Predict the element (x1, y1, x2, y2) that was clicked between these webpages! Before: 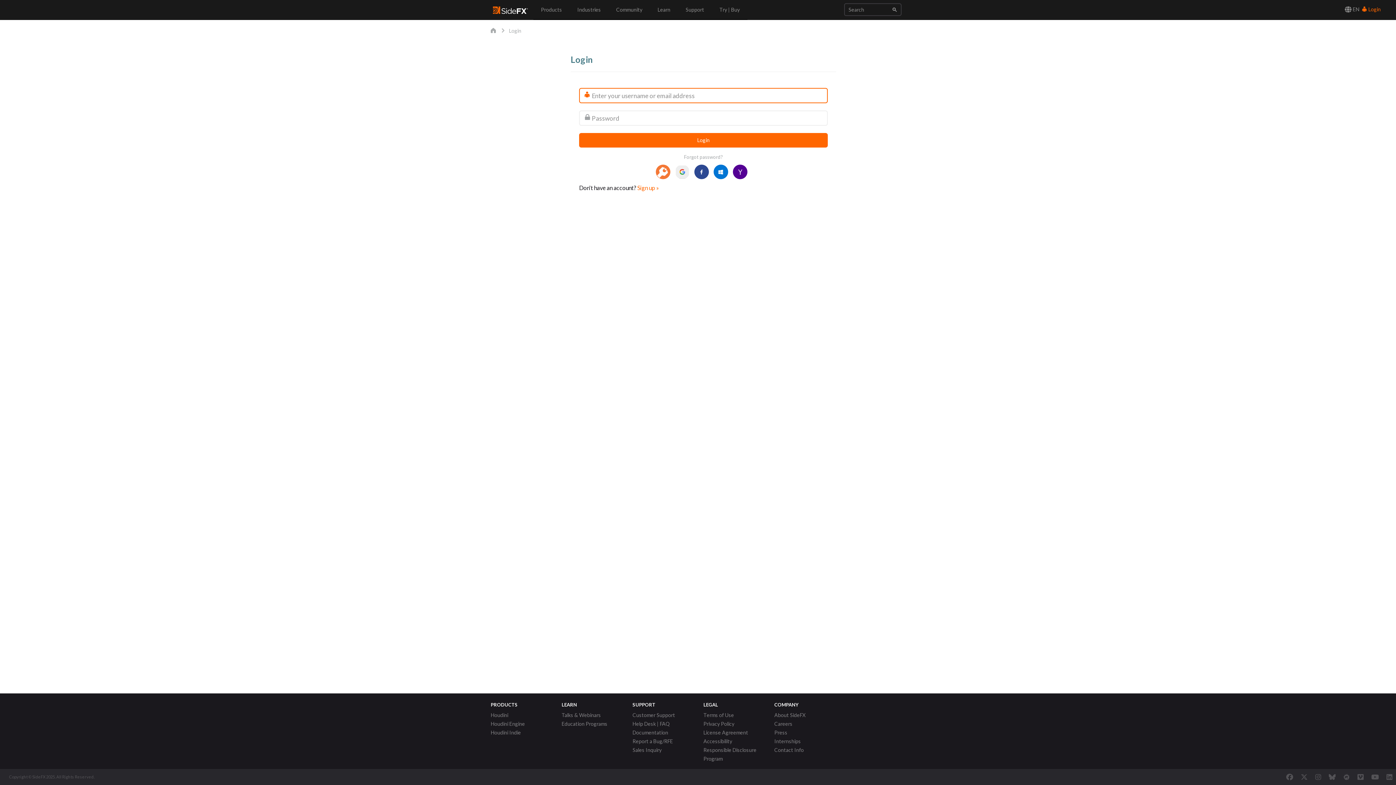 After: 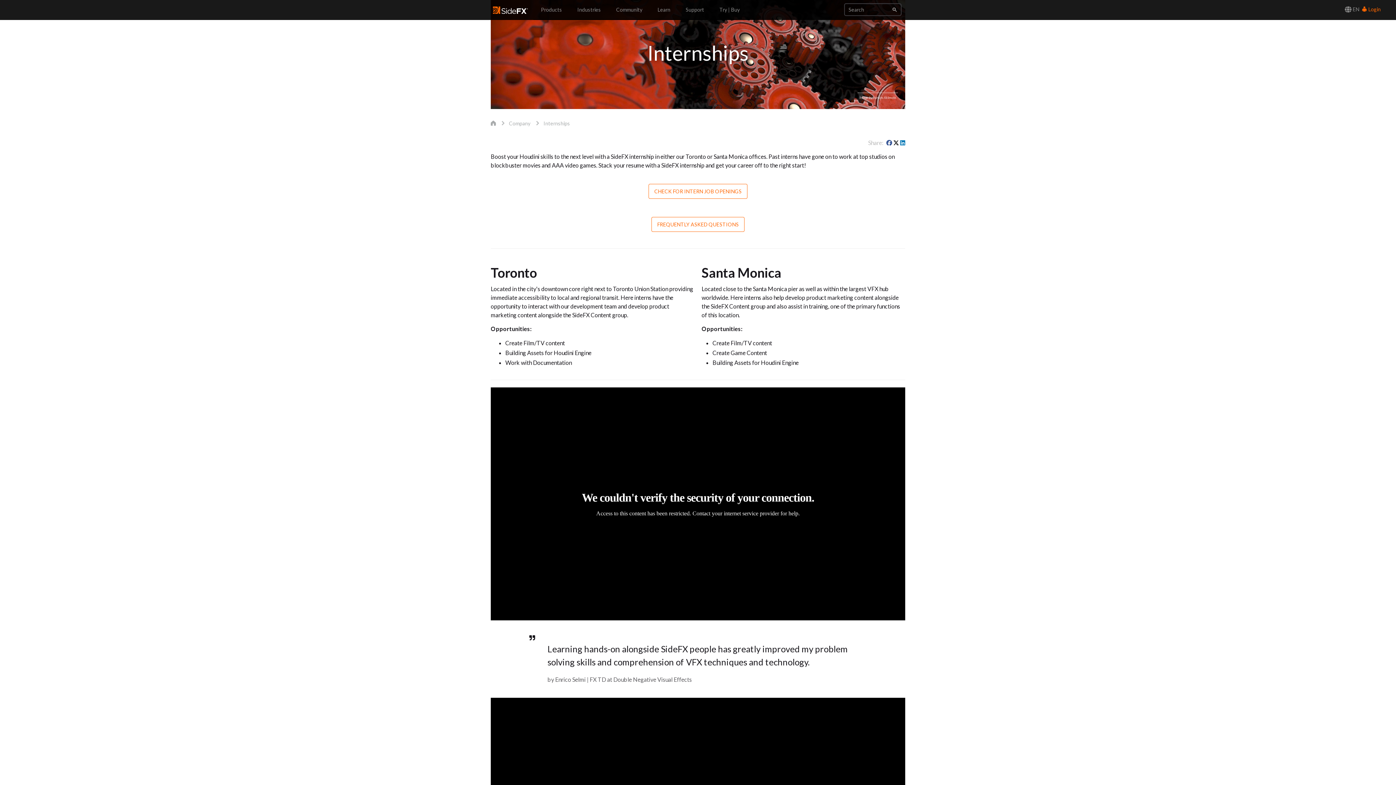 Action: label: Internships bbox: (774, 737, 801, 746)